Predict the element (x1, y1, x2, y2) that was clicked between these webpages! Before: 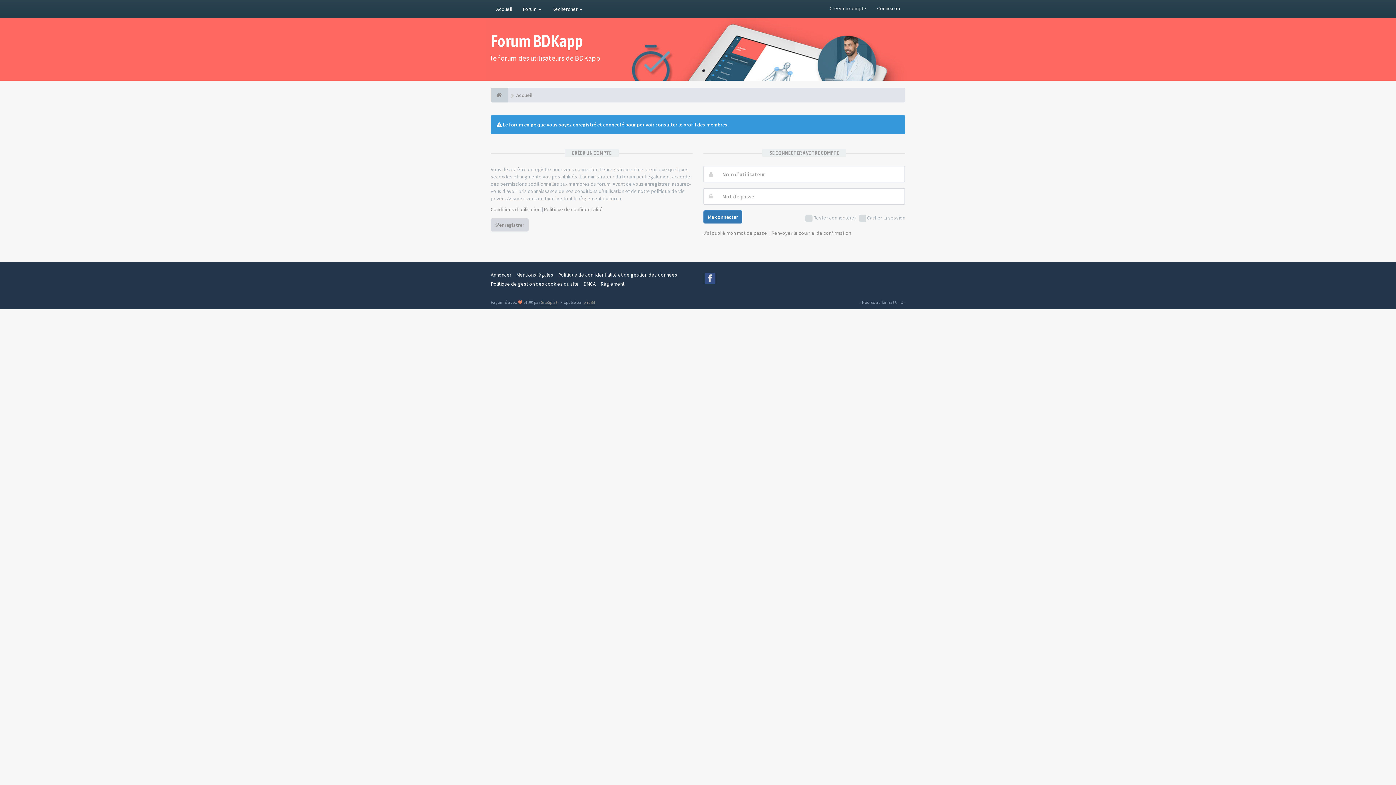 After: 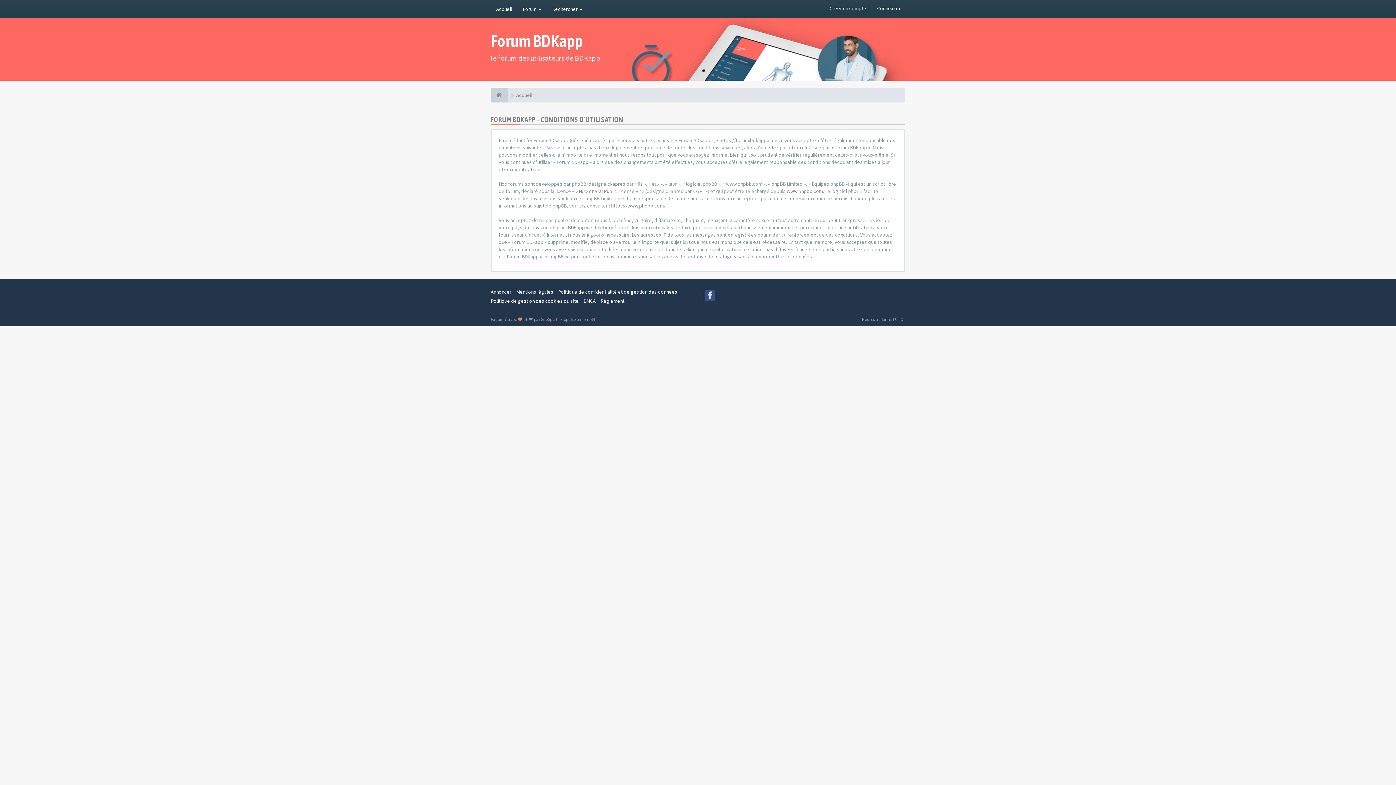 Action: bbox: (600, 280, 624, 287) label: Réglement